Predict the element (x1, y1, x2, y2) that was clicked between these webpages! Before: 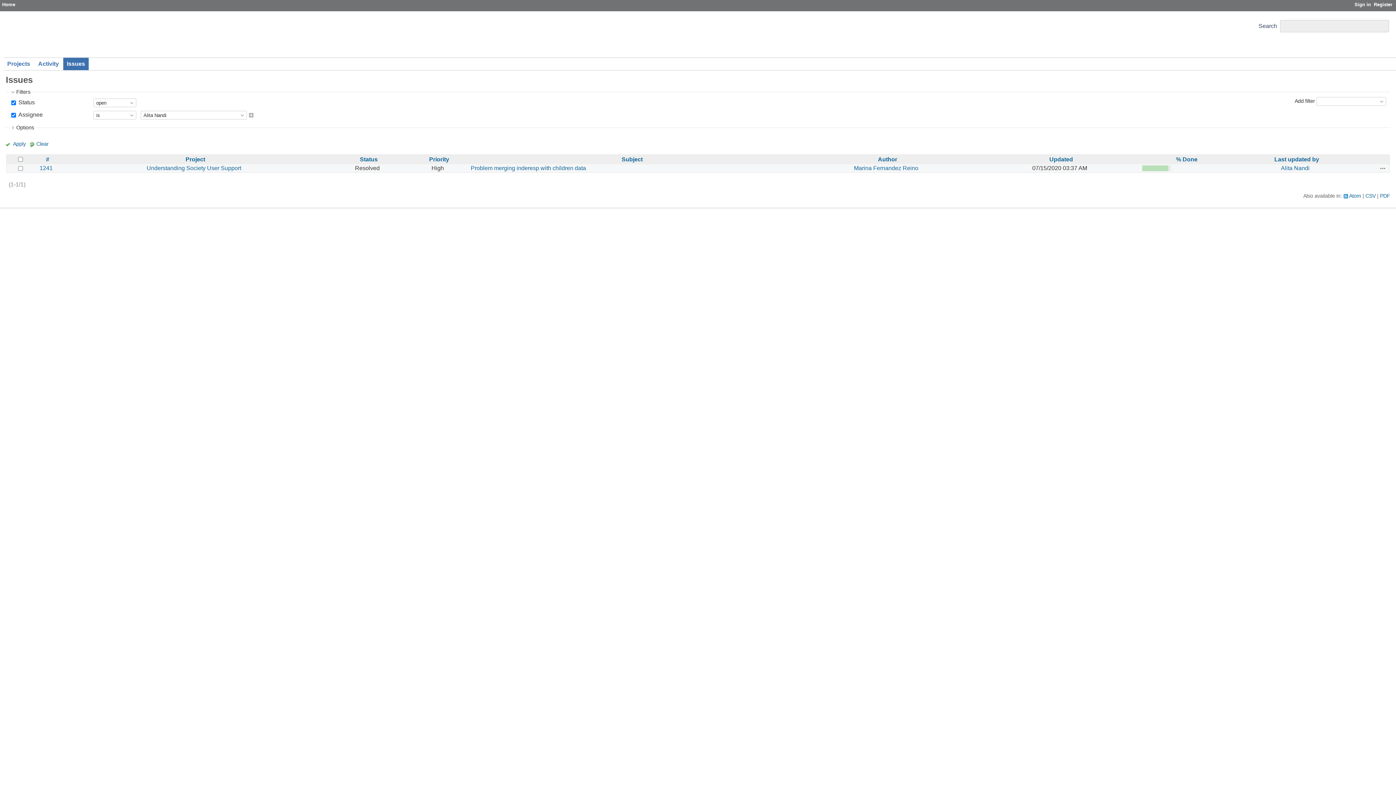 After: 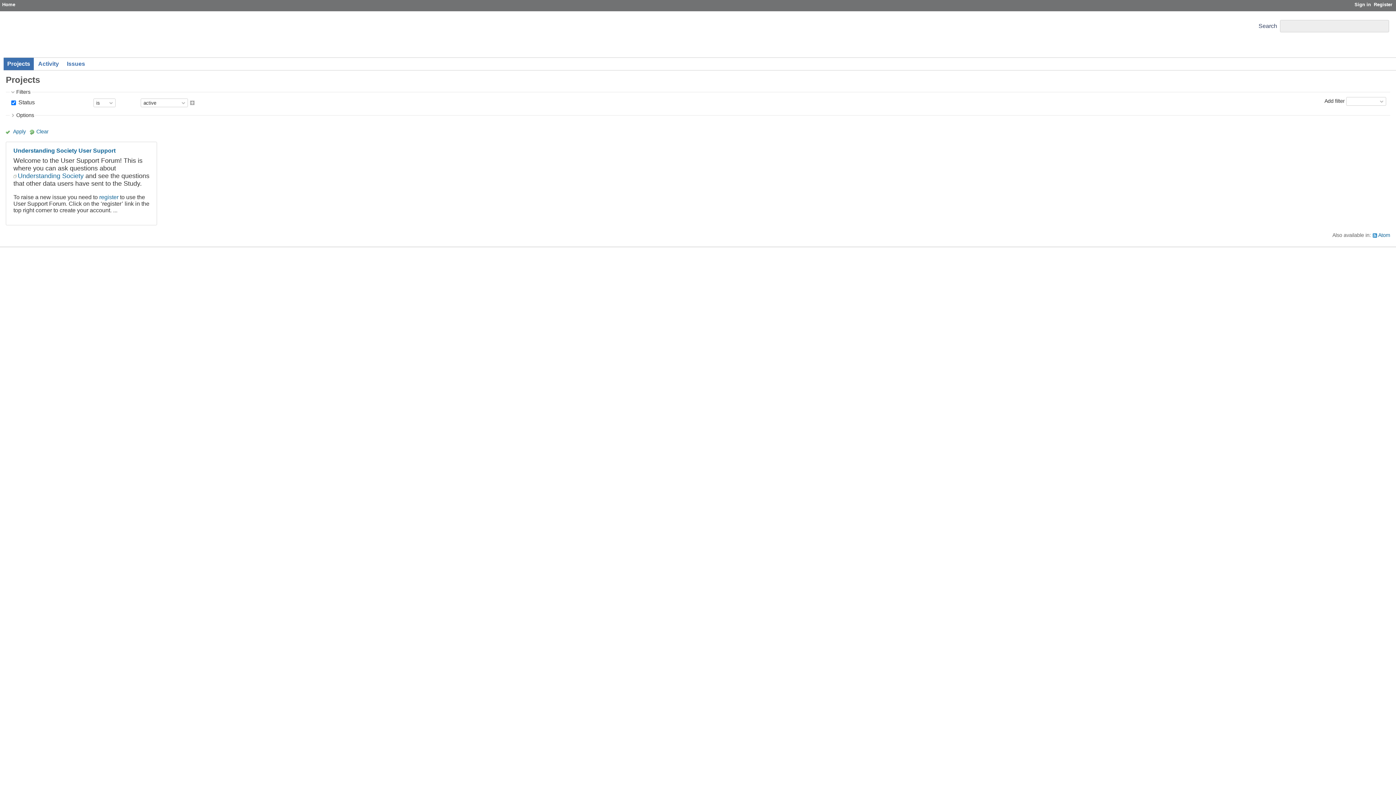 Action: label: Projects bbox: (3, 57, 33, 70)